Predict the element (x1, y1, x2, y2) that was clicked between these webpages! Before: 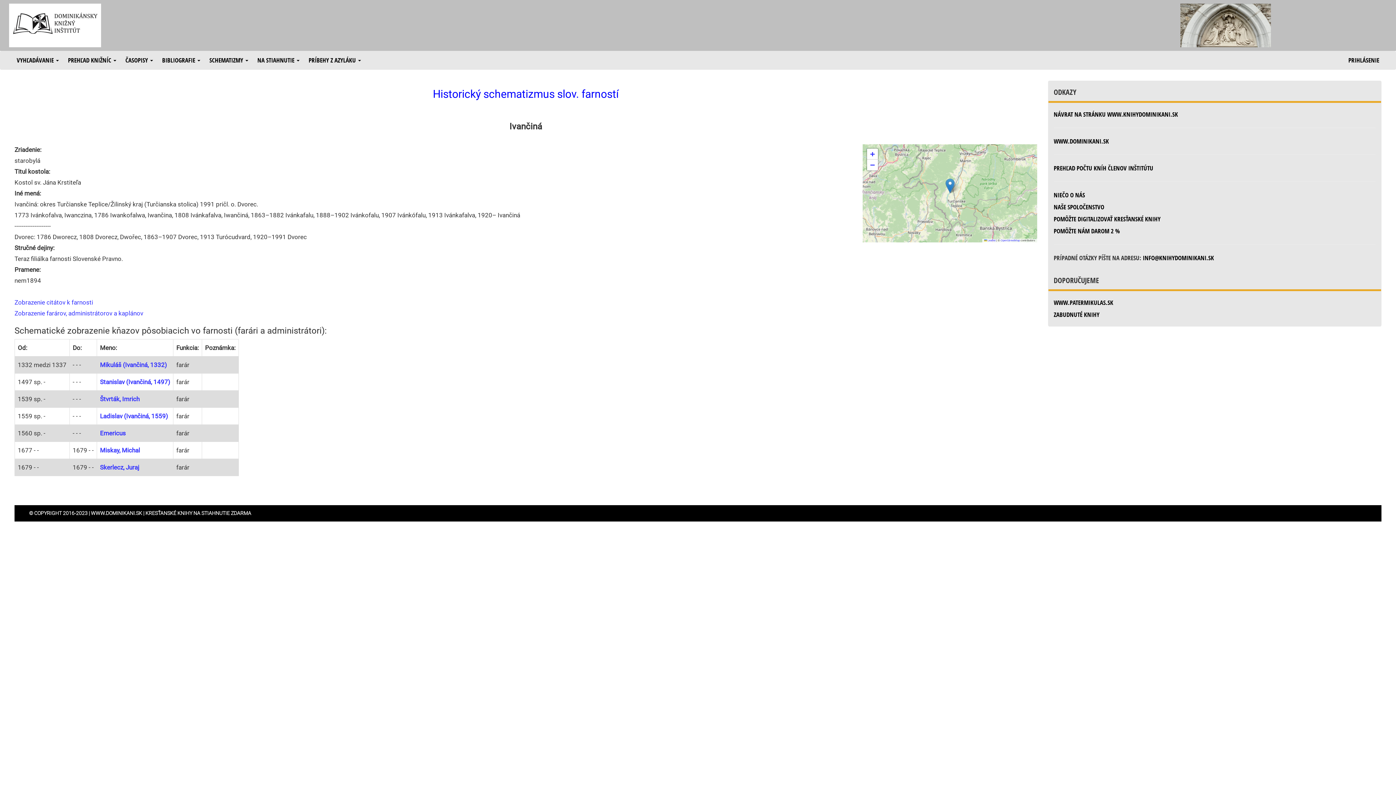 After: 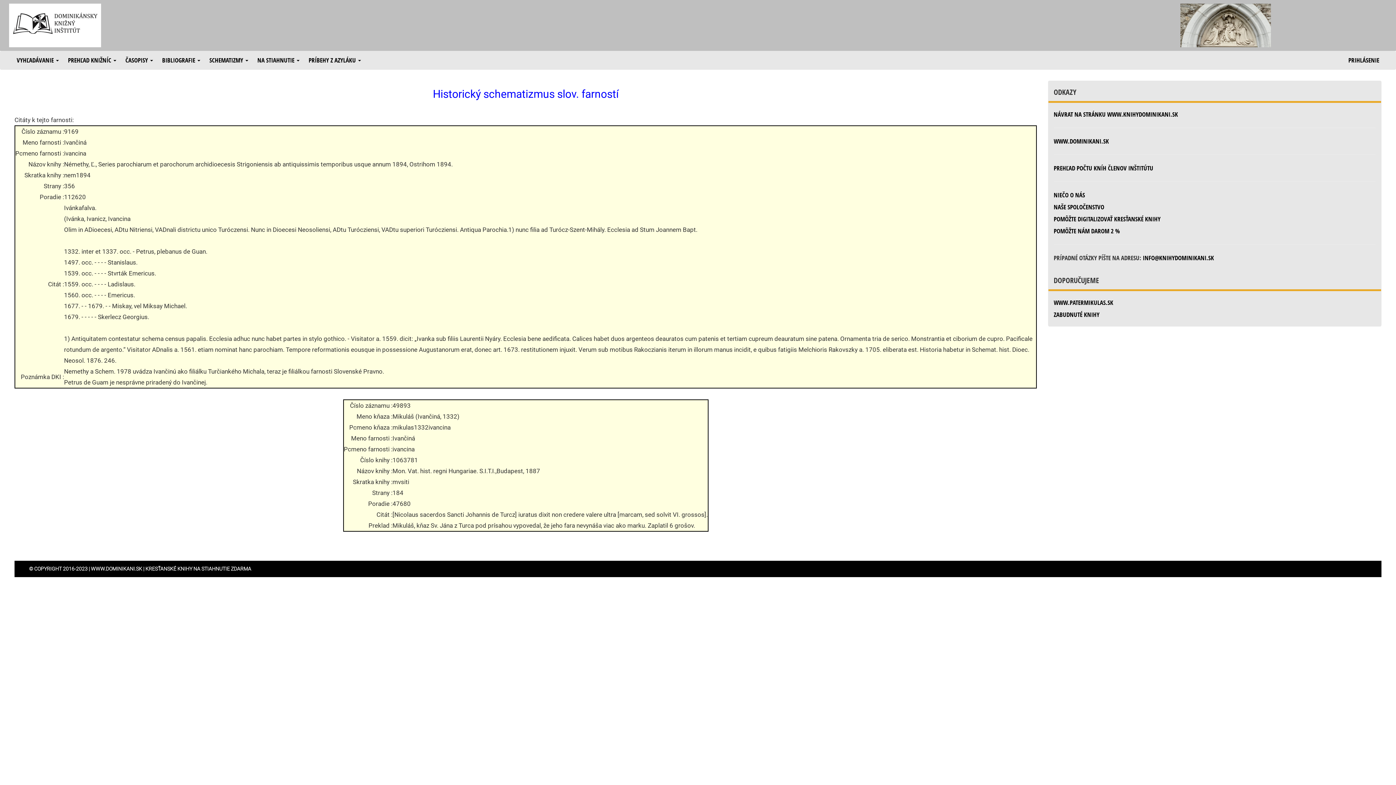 Action: label: Zobrazenie citátov k farnosti bbox: (14, 298, 93, 306)